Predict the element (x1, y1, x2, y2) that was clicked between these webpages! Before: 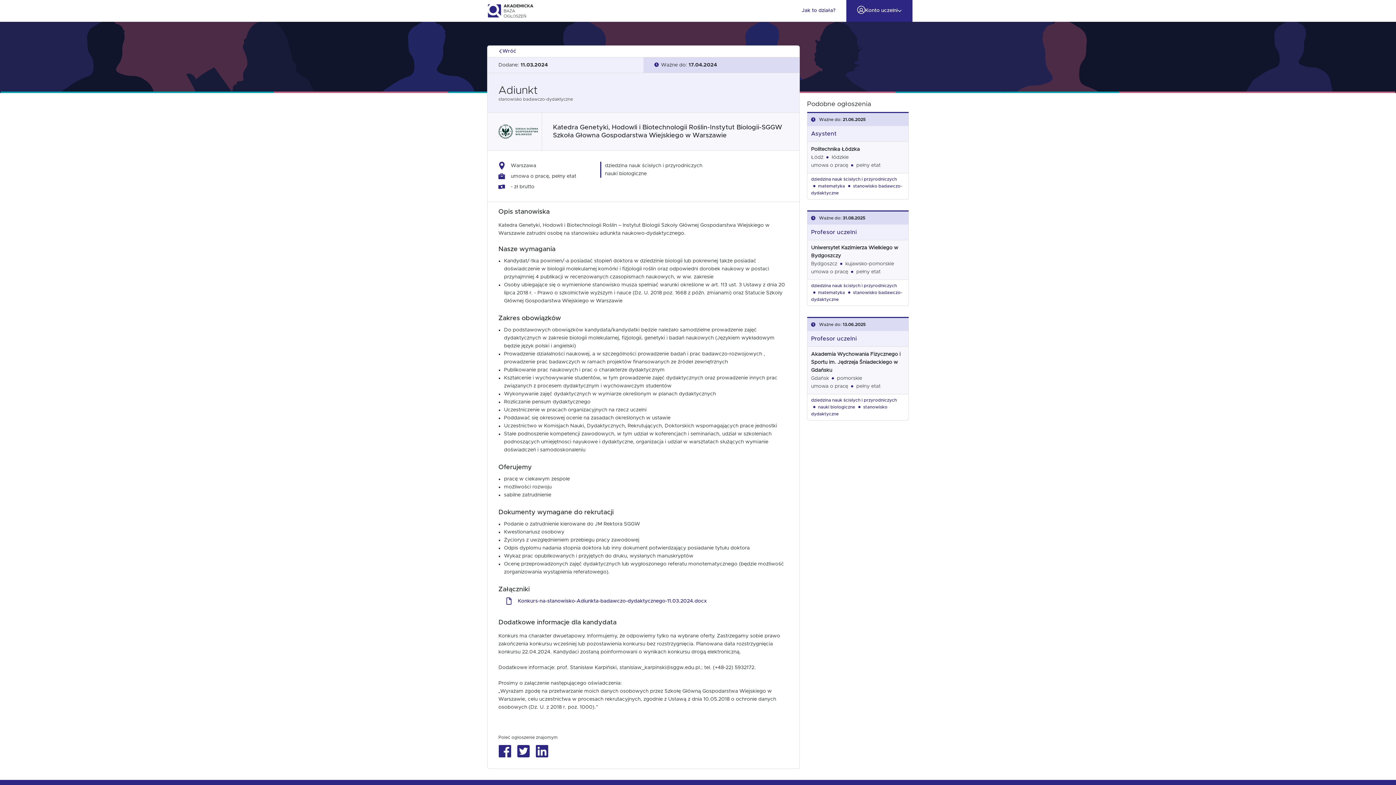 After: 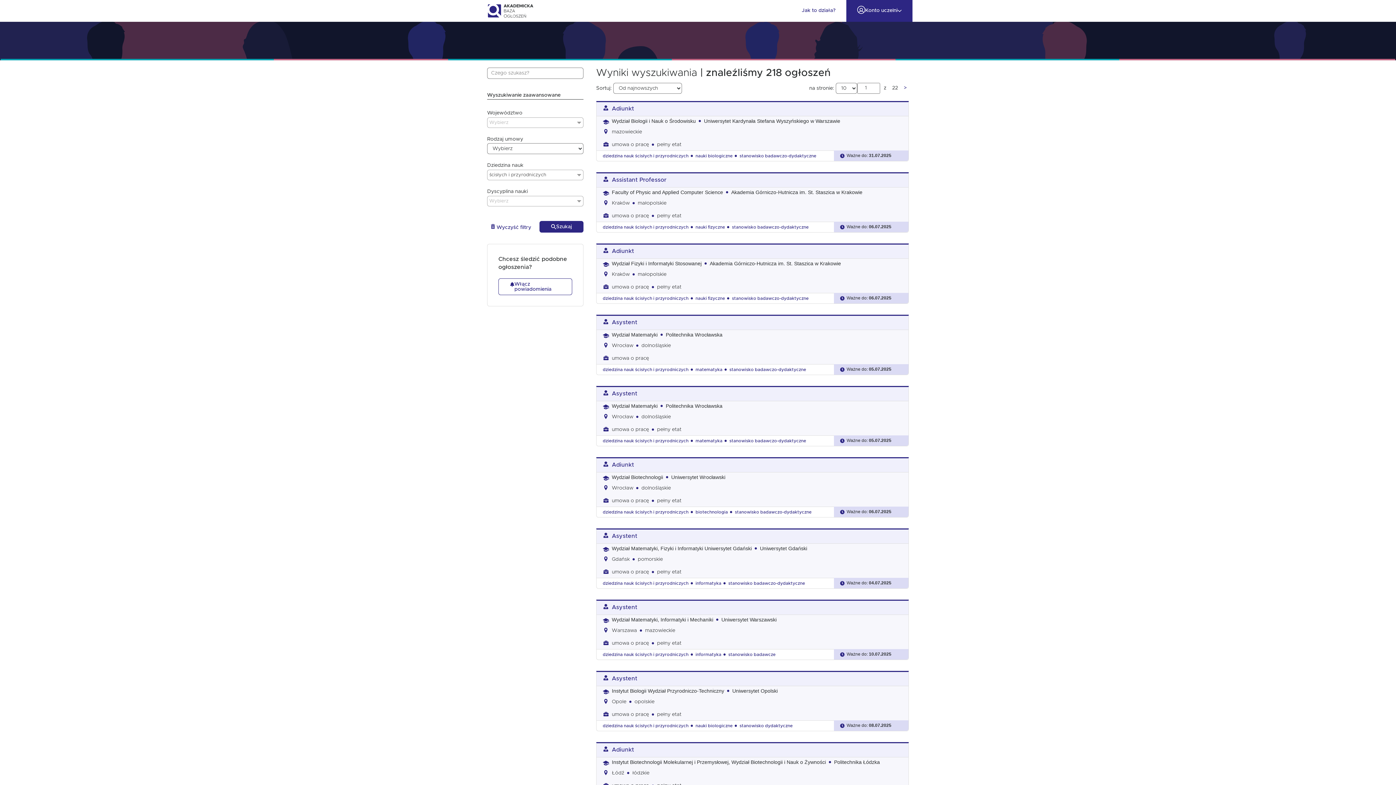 Action: bbox: (811, 177, 897, 181) label: dziedzina nauk ścisłych i przyrodniczych